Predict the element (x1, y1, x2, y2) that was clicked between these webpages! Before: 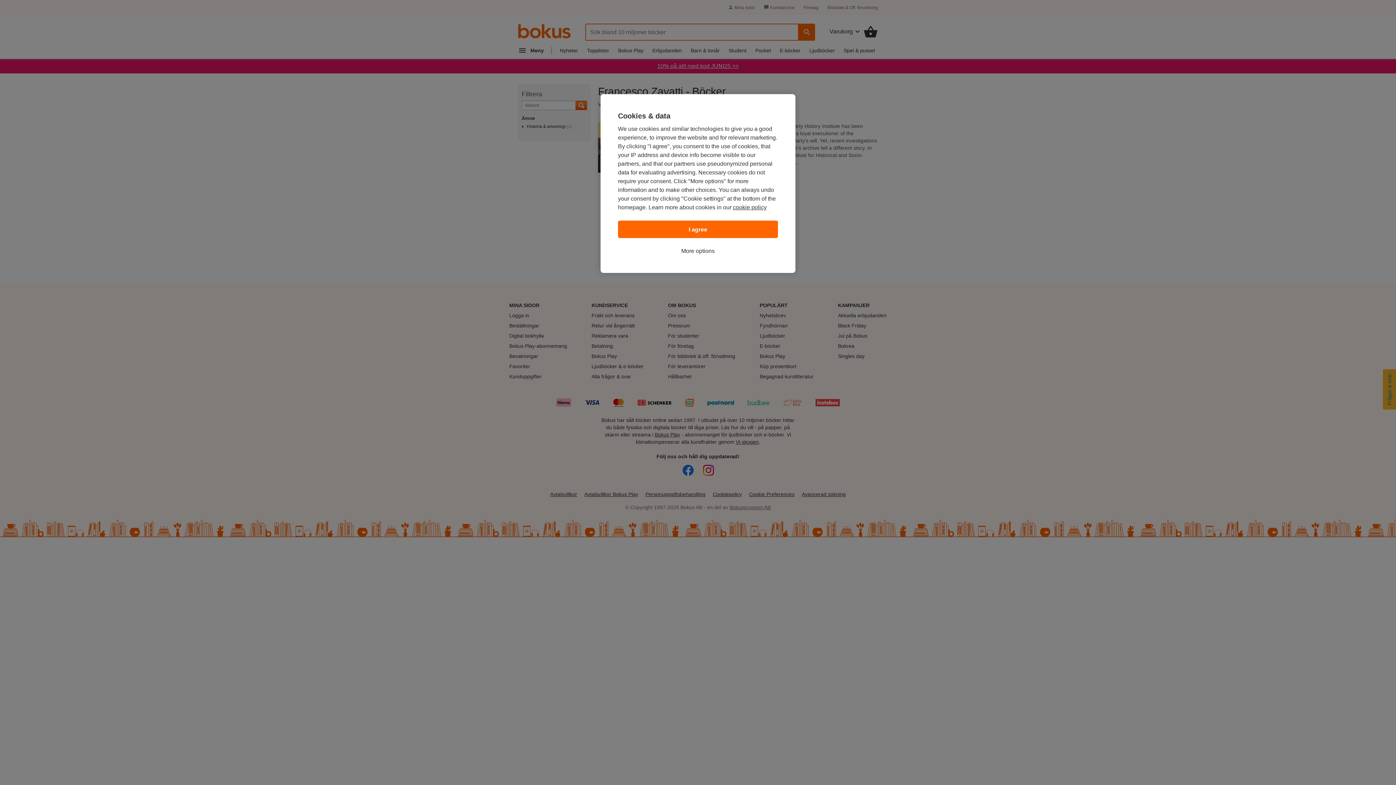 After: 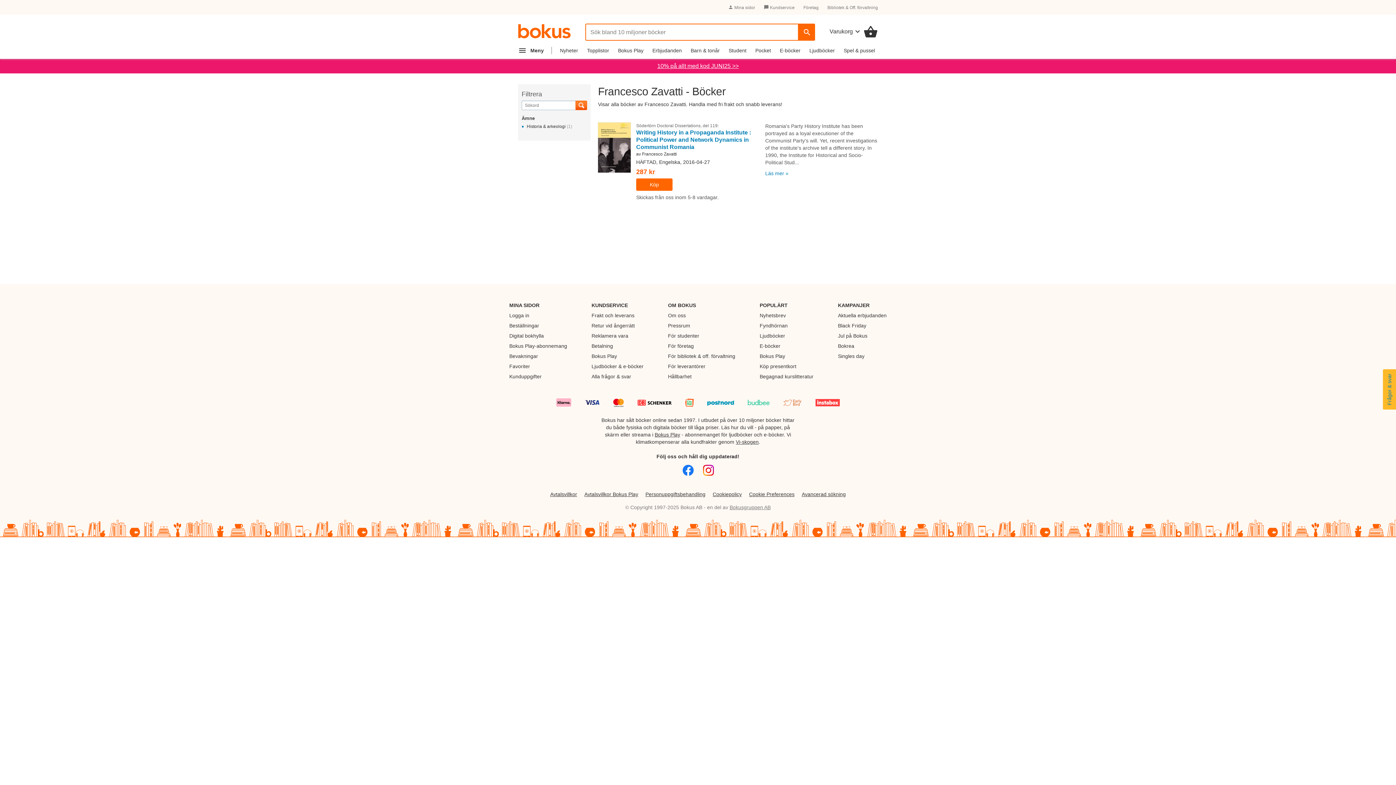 Action: label: I agree bbox: (618, 220, 778, 238)